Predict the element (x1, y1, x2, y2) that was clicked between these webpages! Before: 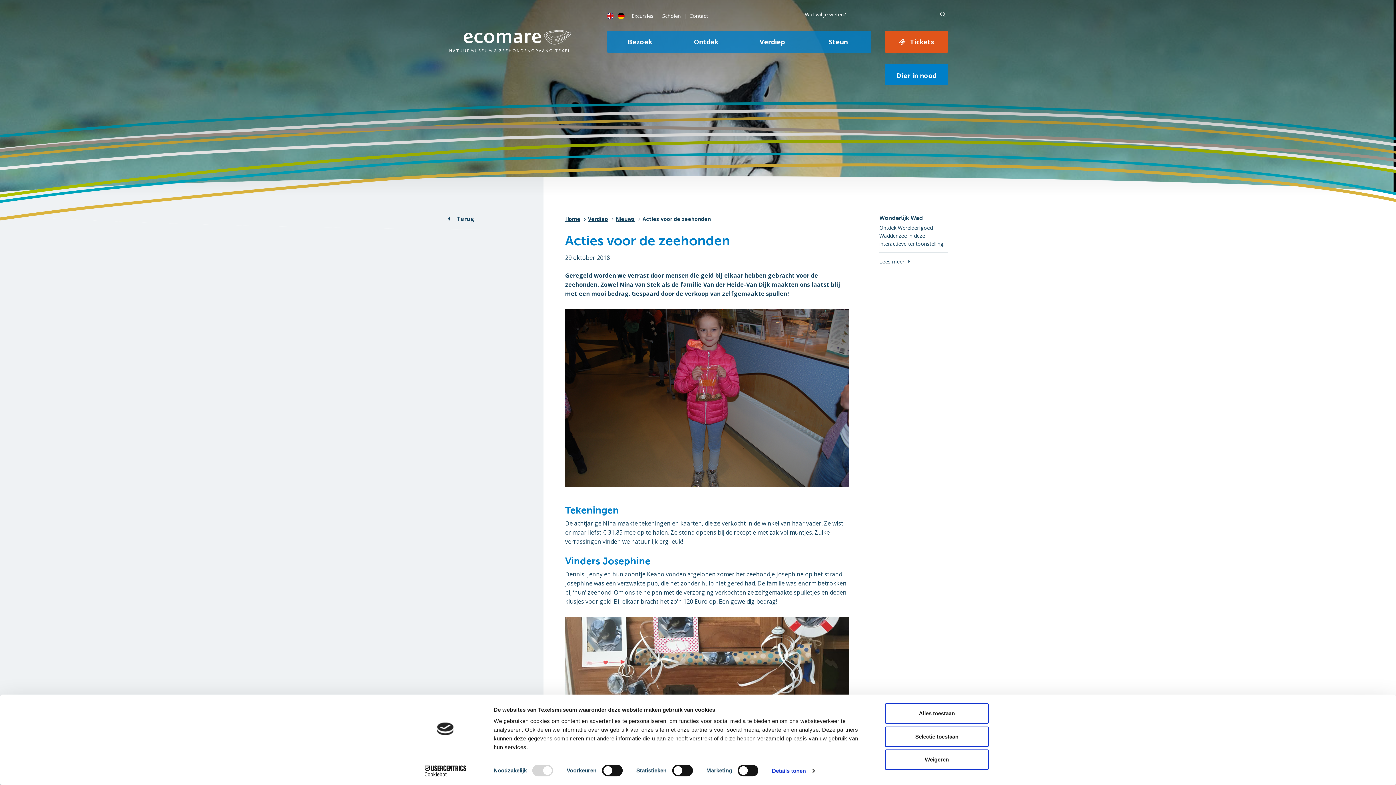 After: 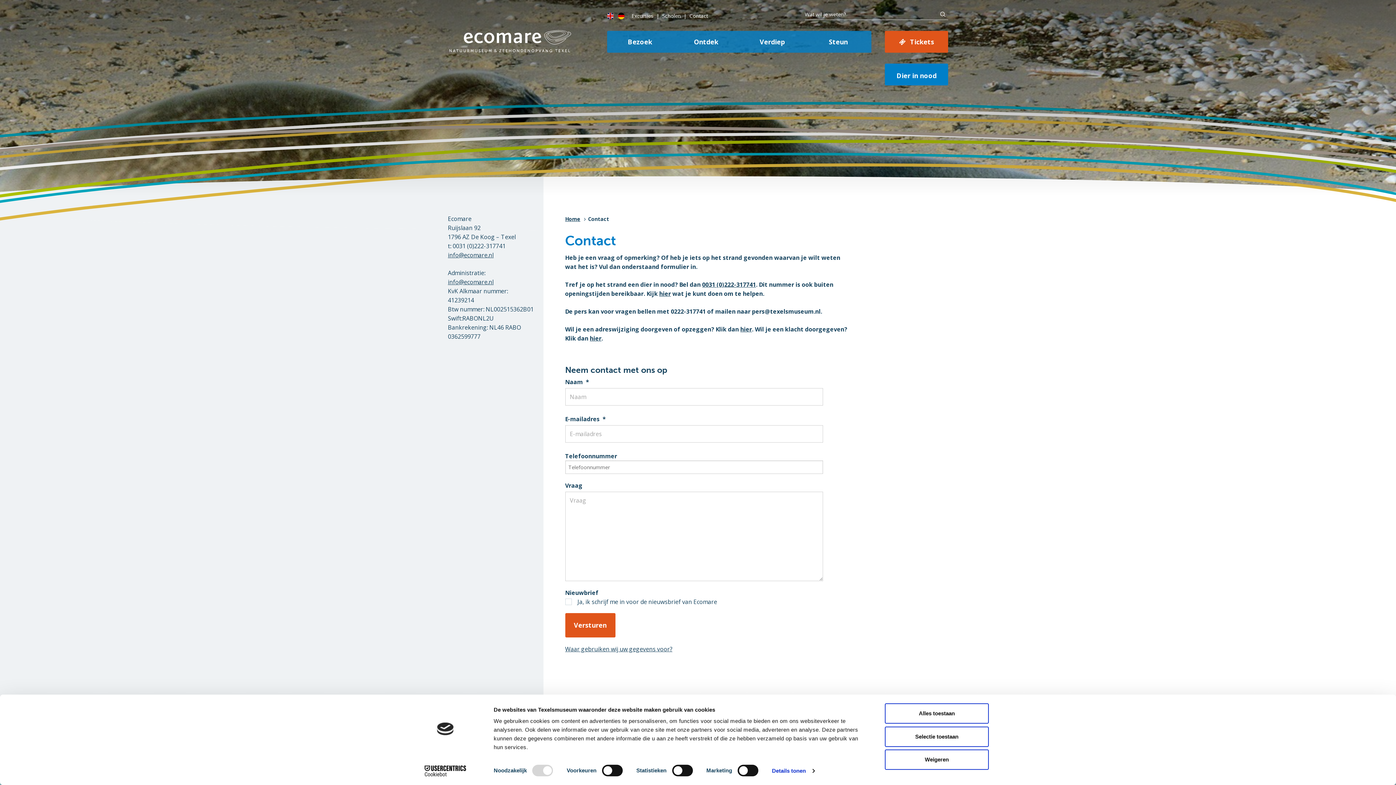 Action: label: Contact bbox: (689, 9, 708, 22)